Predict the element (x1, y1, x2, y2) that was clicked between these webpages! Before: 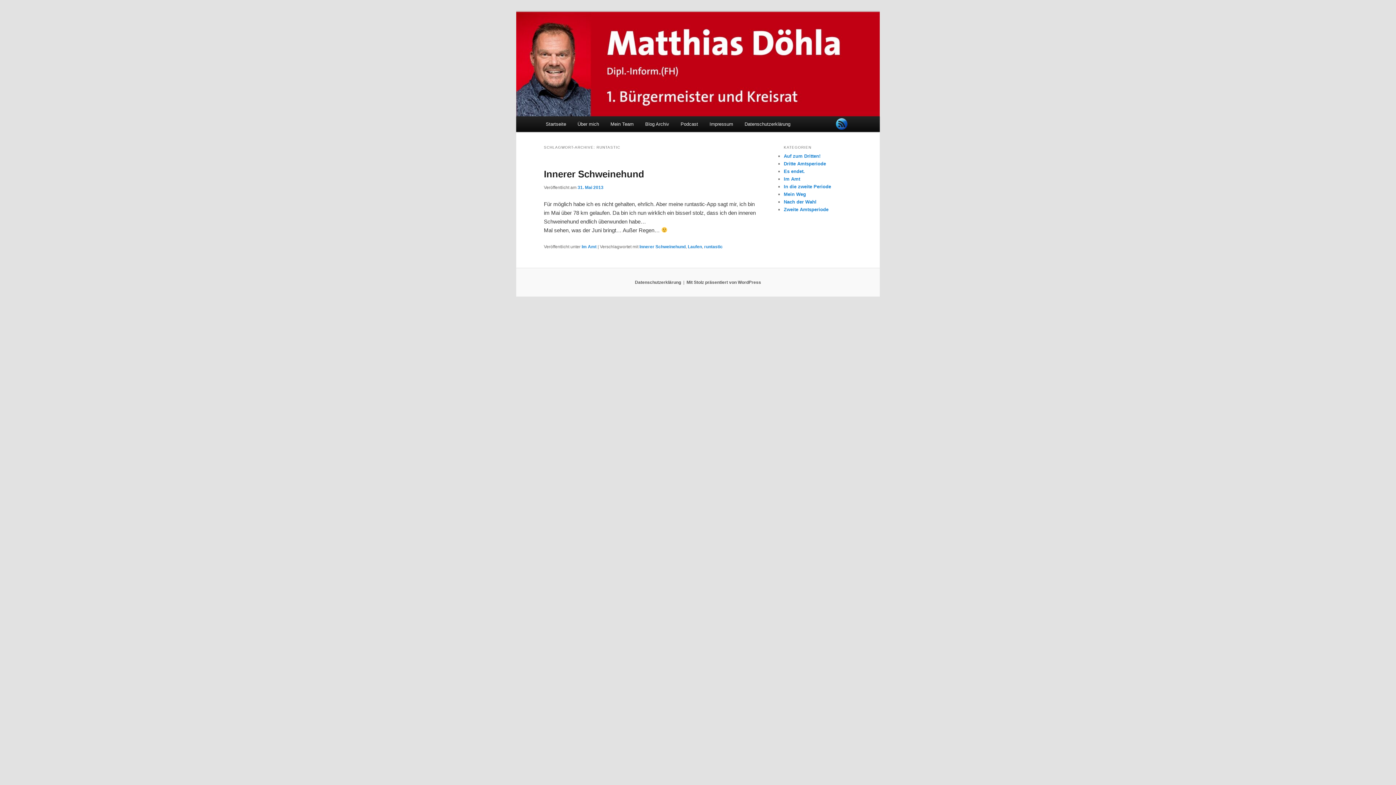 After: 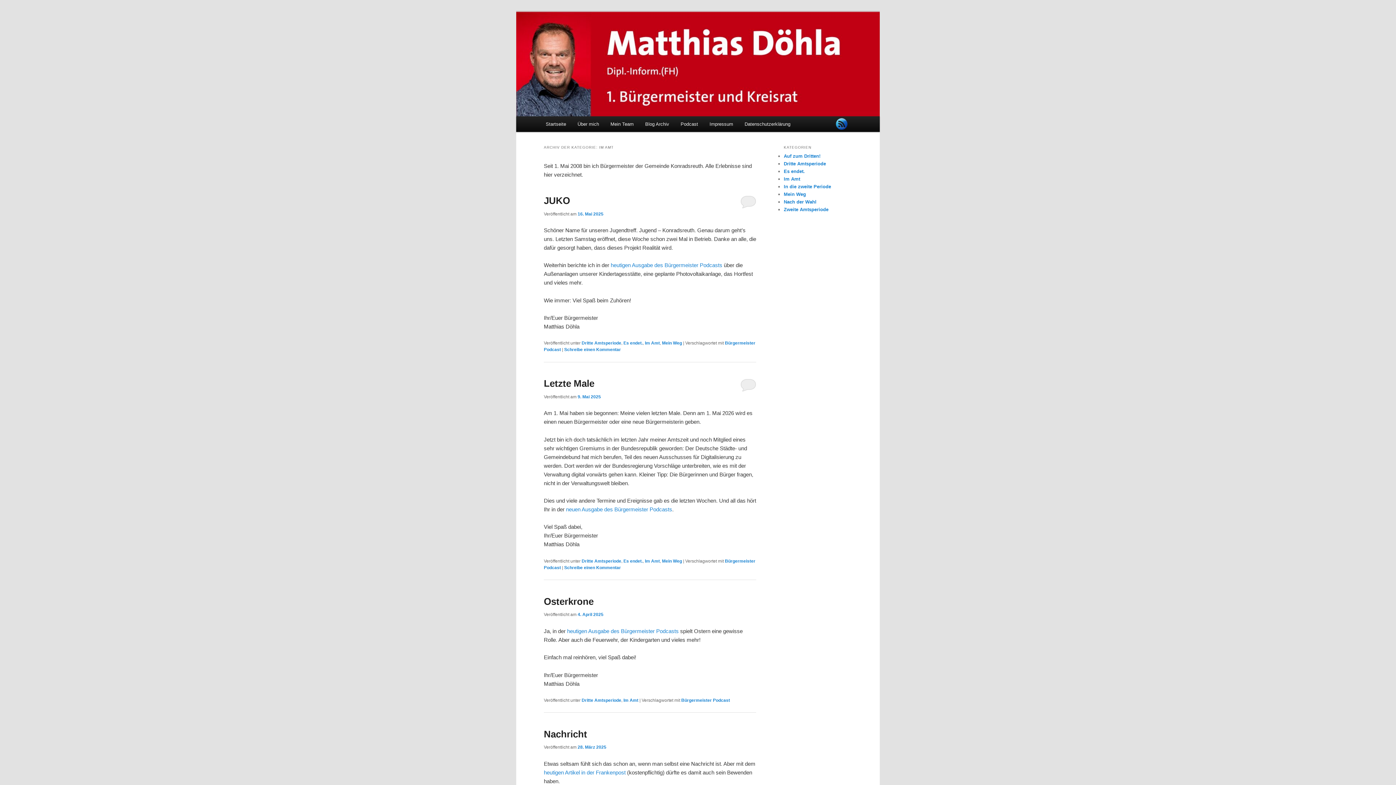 Action: label: Im Amt bbox: (581, 244, 596, 249)